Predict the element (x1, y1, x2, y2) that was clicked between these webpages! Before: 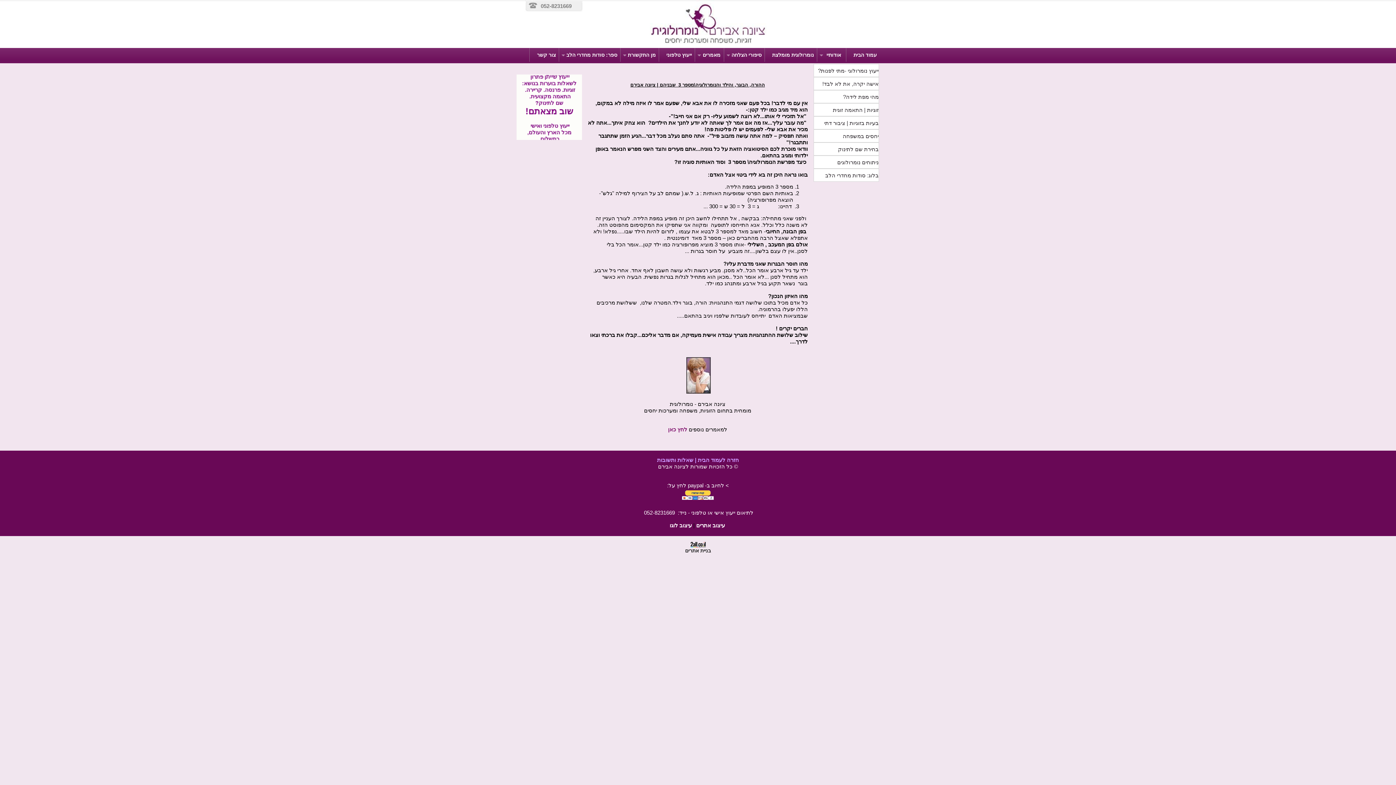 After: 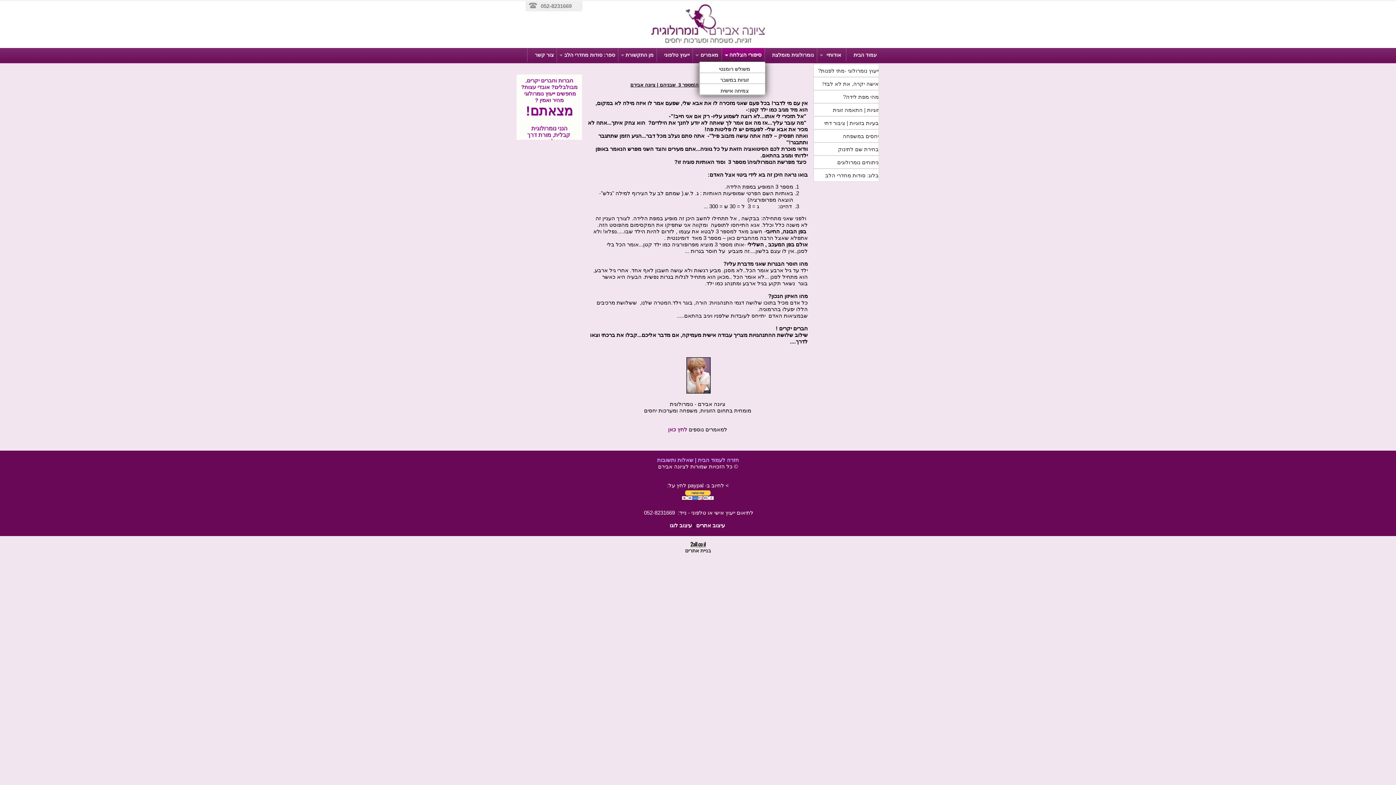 Action: bbox: (729, 48, 763, 61) label: סיפורי הצלחה